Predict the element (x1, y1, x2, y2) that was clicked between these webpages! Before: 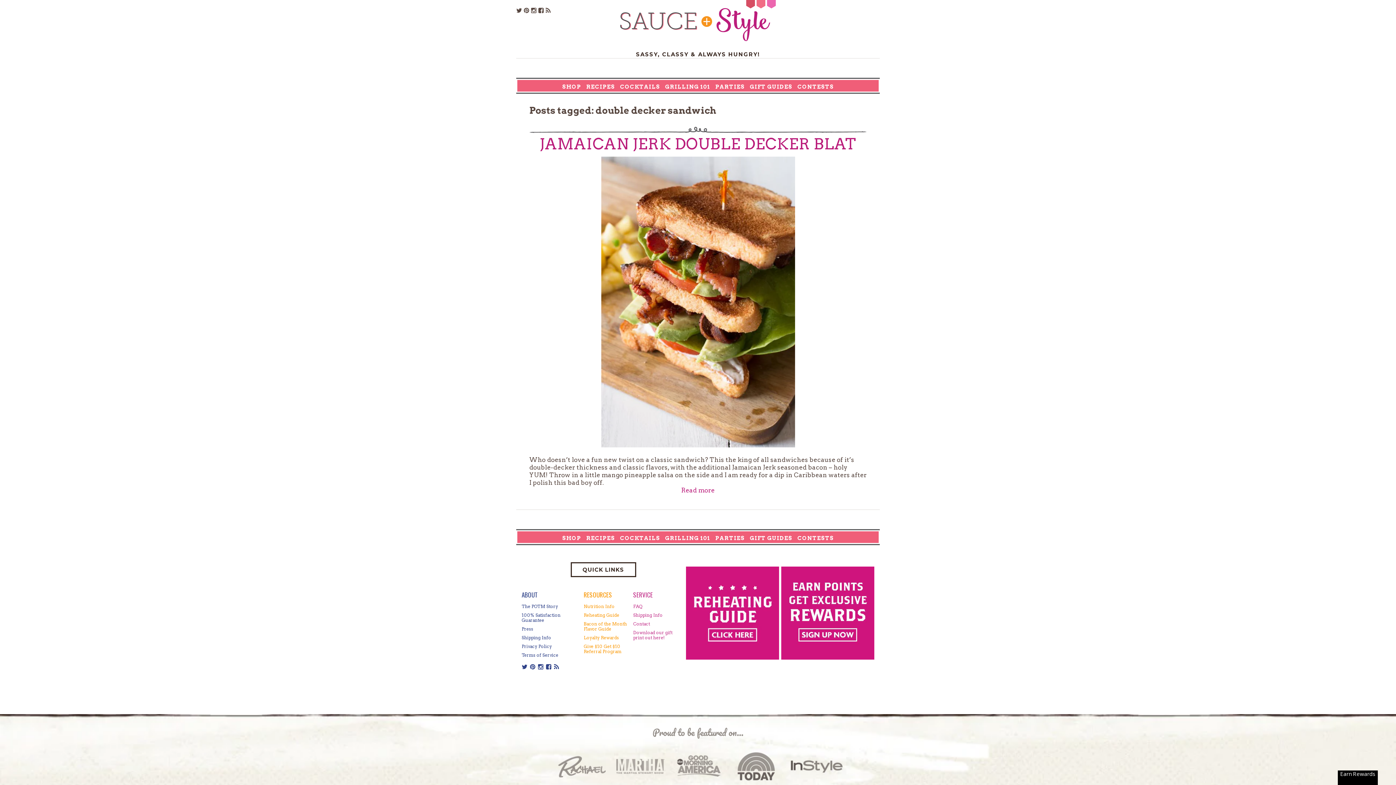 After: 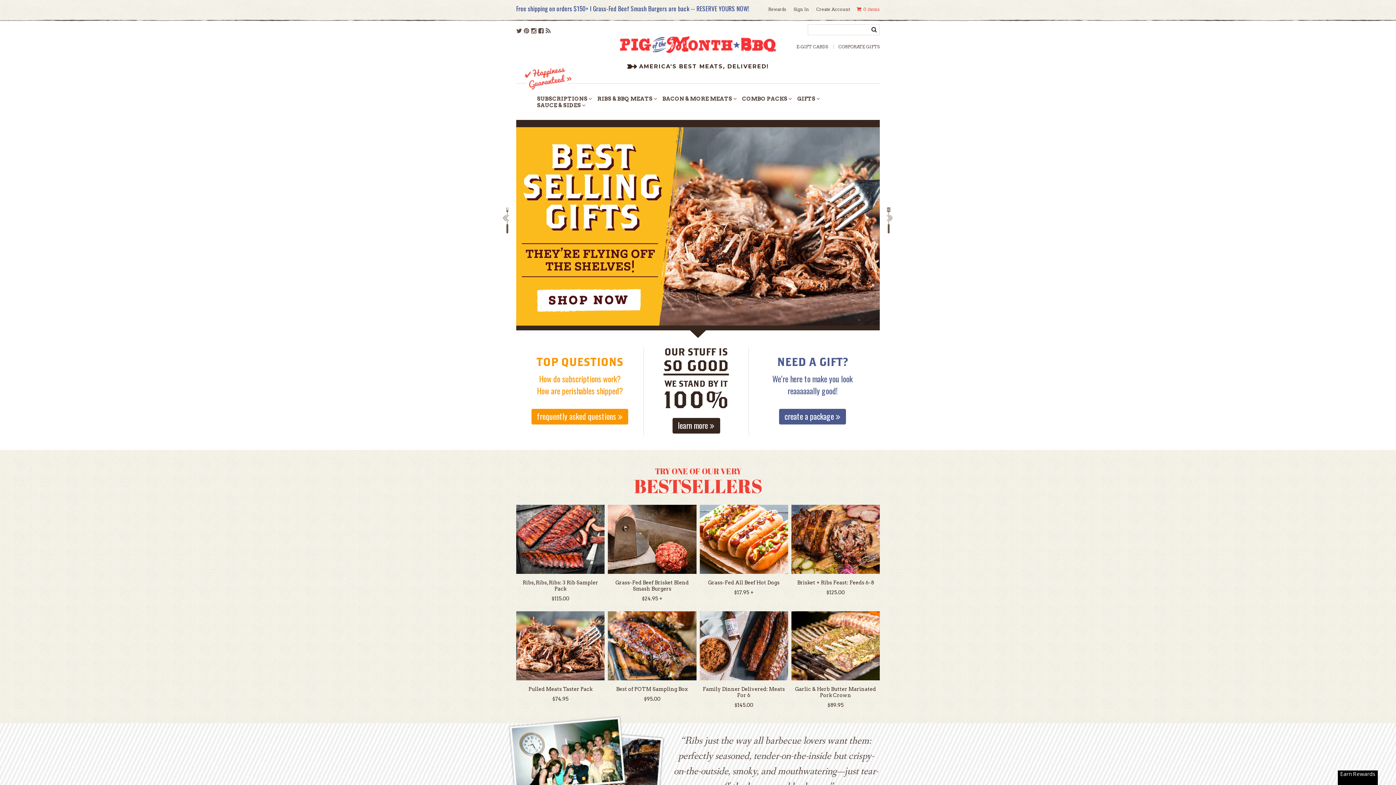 Action: label: SHOP bbox: (562, 83, 581, 90)